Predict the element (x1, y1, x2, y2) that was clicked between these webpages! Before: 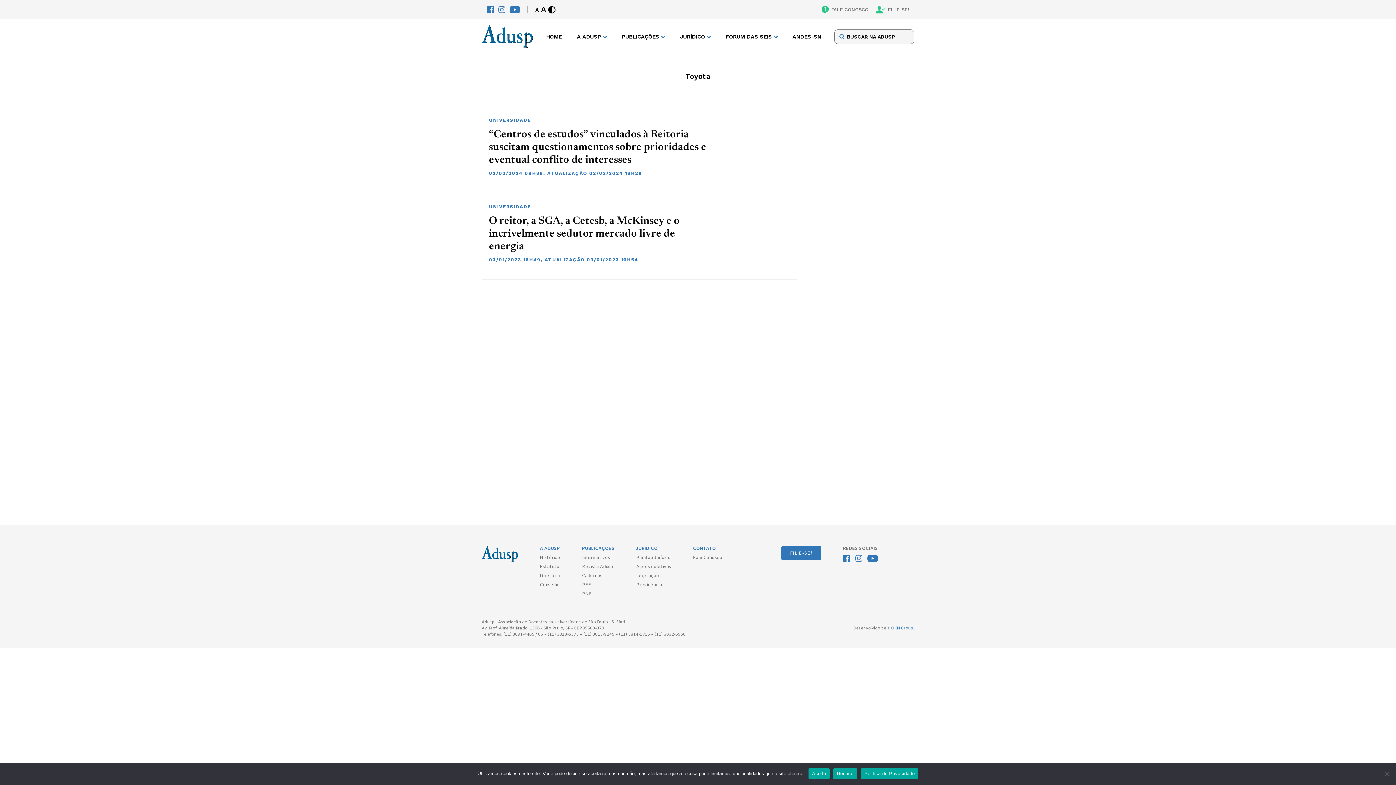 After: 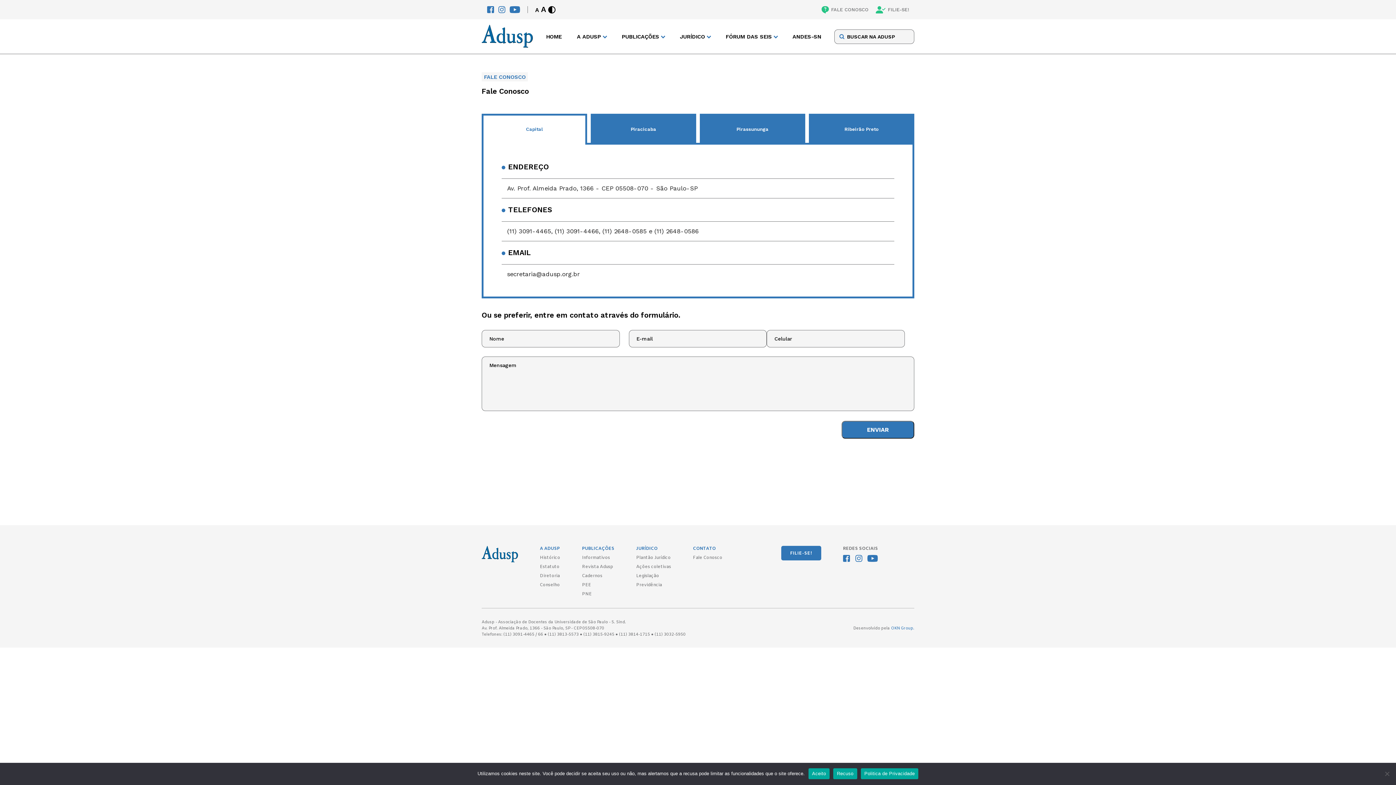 Action: bbox: (821, 6, 868, 13) label: FALE CONOSCO